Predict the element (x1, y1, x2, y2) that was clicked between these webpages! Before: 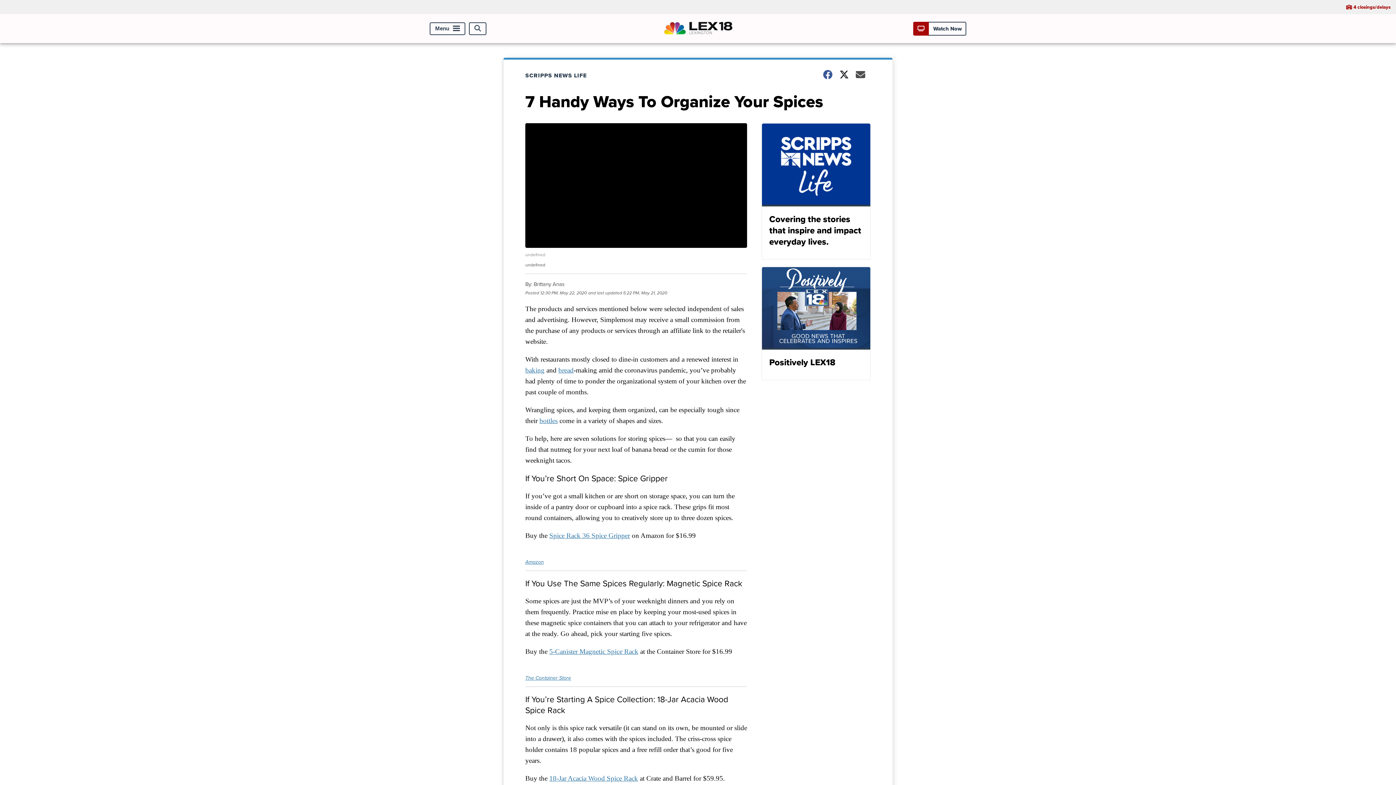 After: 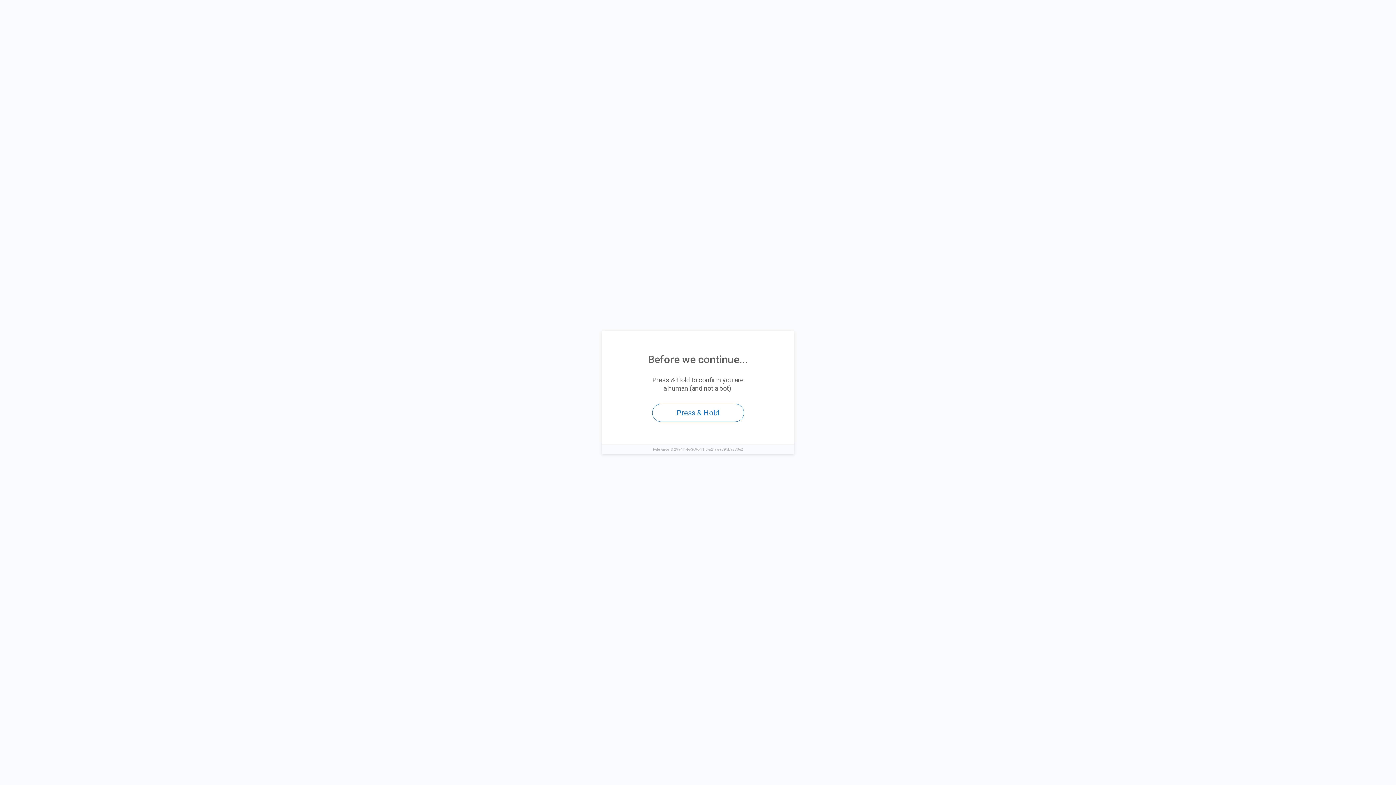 Action: bbox: (549, 648, 638, 655) label: 5-Canister Magnetic Spice Rack